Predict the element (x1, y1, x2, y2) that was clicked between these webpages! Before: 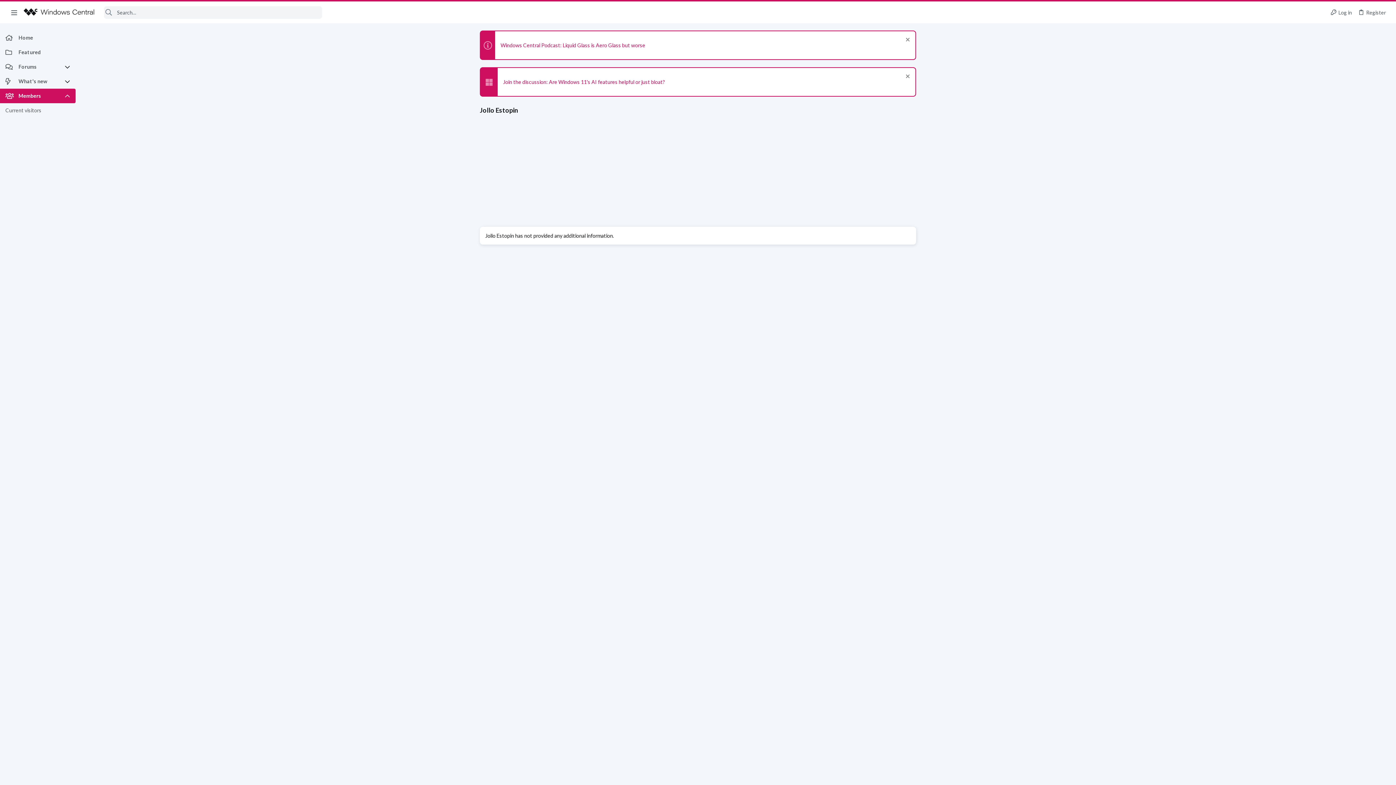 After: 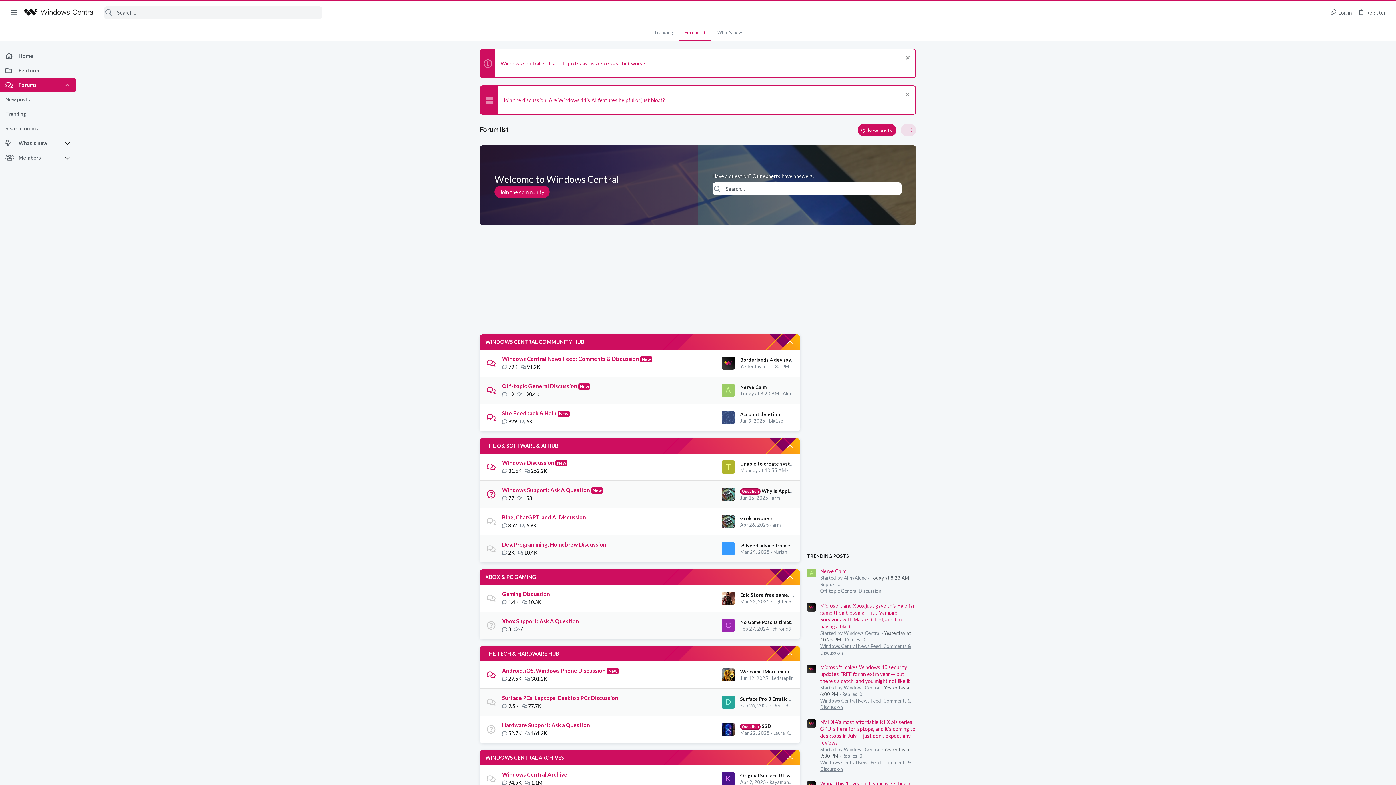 Action: label: Forums bbox: (0, 59, 64, 74)